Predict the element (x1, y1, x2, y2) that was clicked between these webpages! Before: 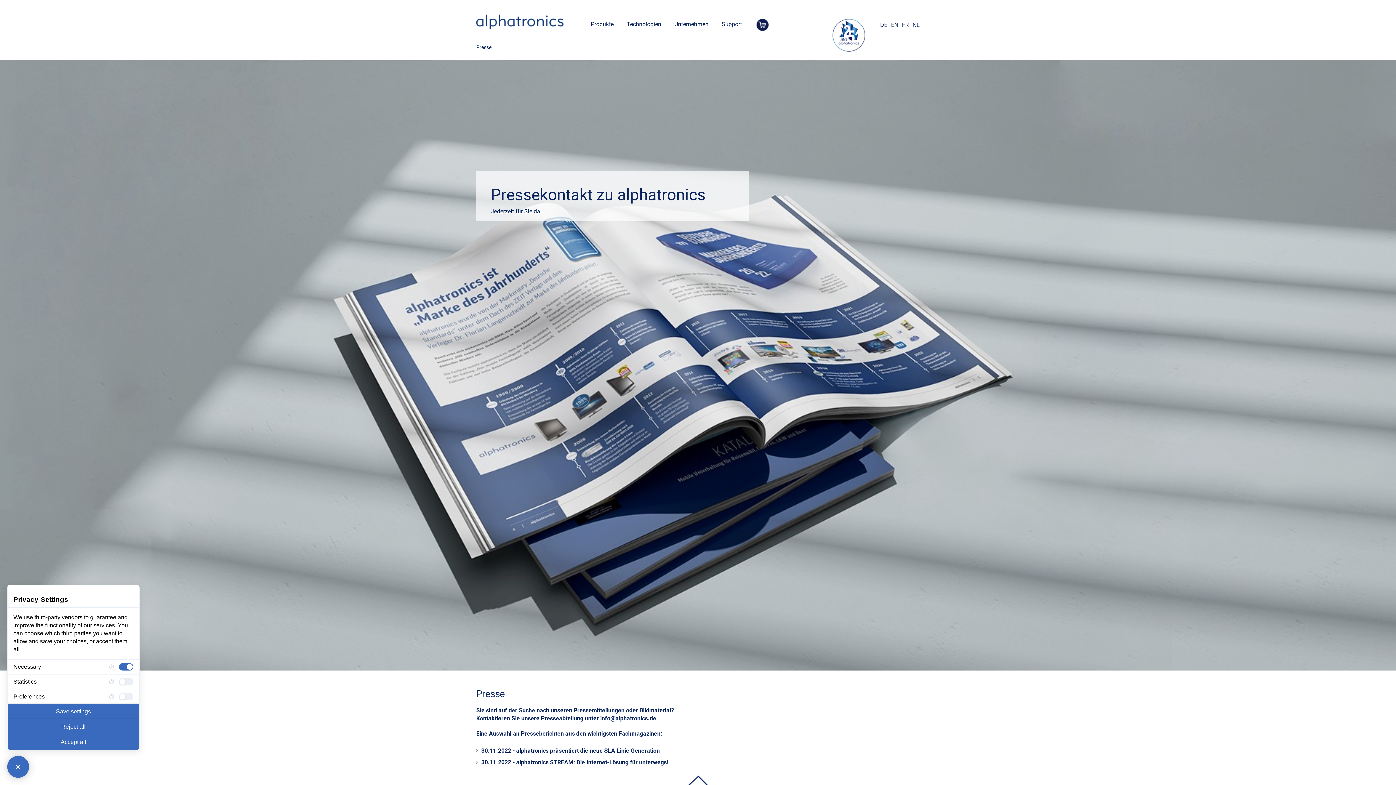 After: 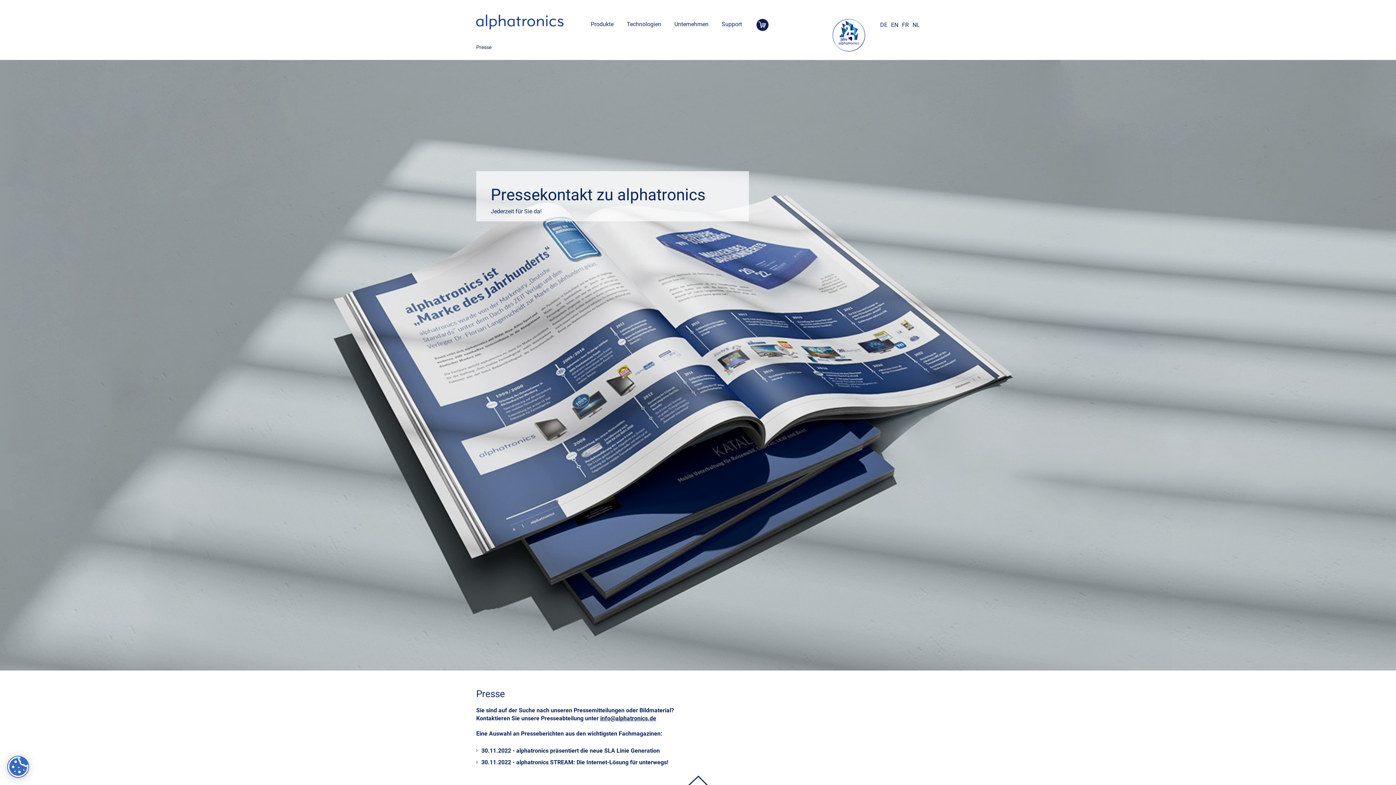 Action: bbox: (880, 21, 887, 29) label: DE